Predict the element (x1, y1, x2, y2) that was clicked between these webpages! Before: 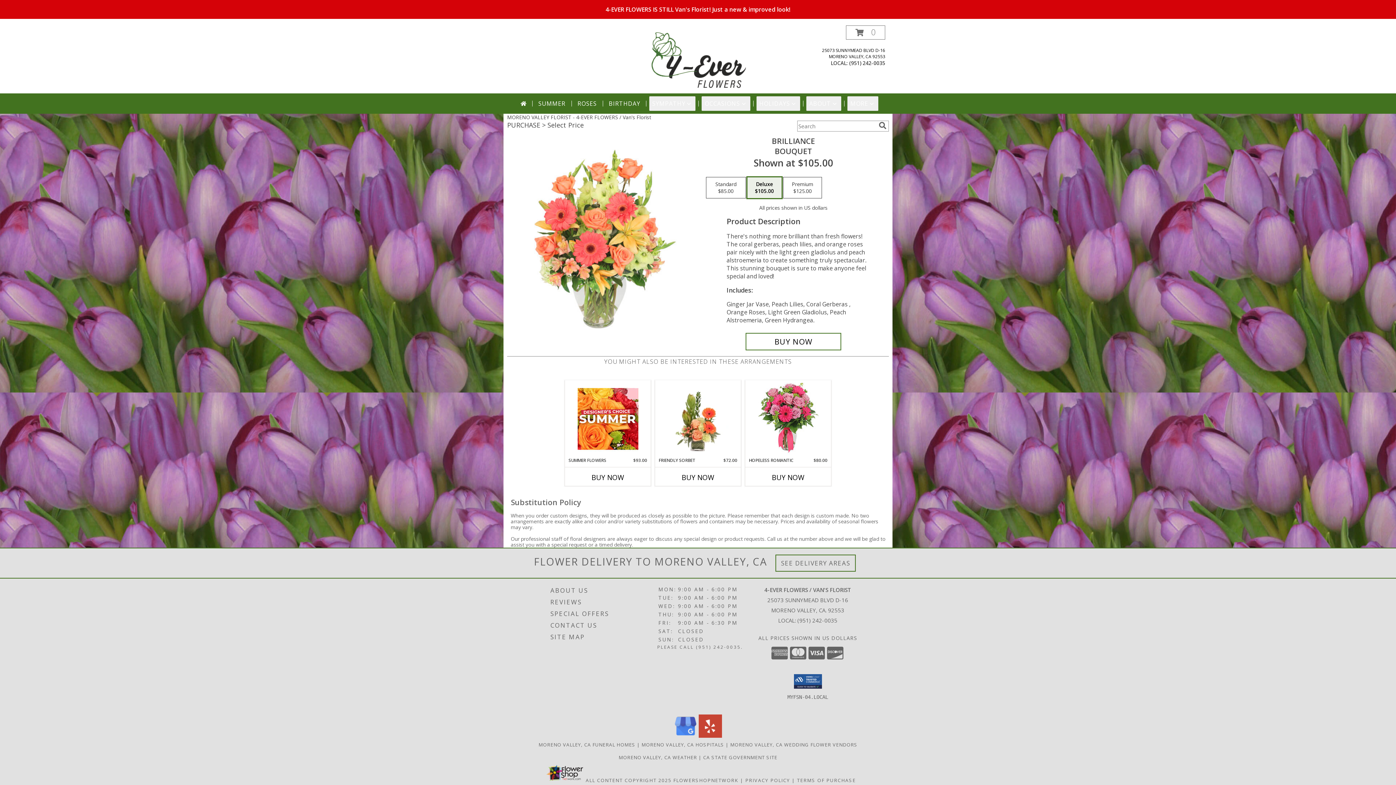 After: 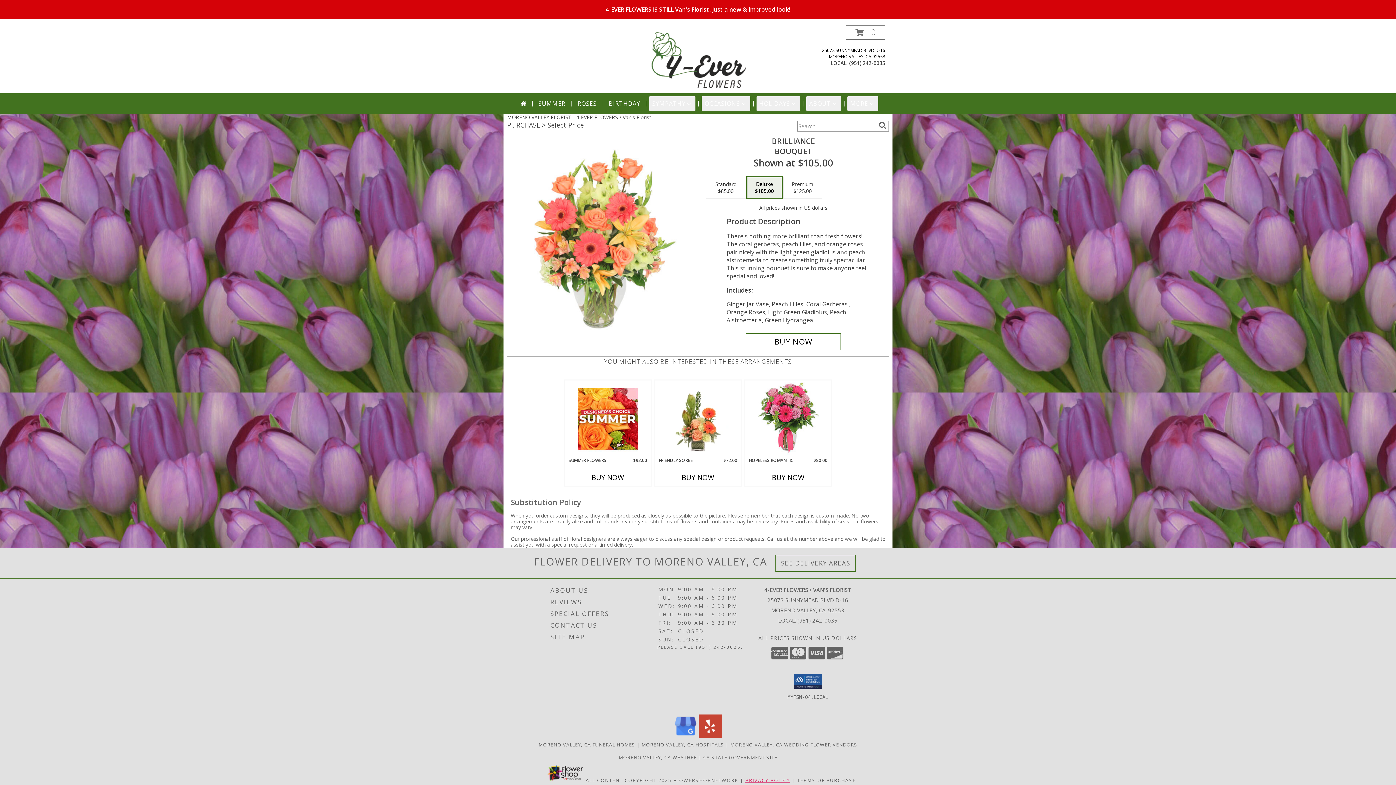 Action: bbox: (745, 777, 790, 783) label: Open Privacy Policy in new window